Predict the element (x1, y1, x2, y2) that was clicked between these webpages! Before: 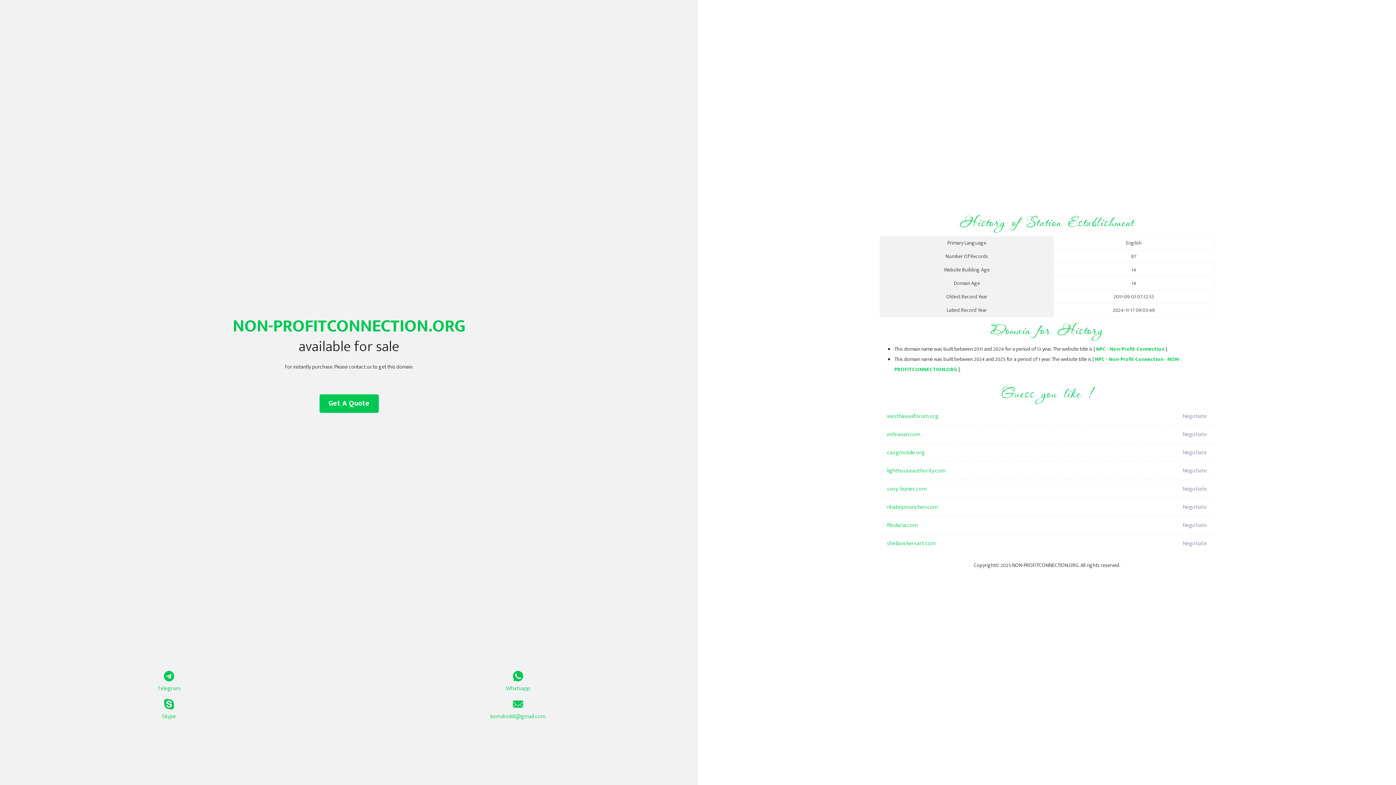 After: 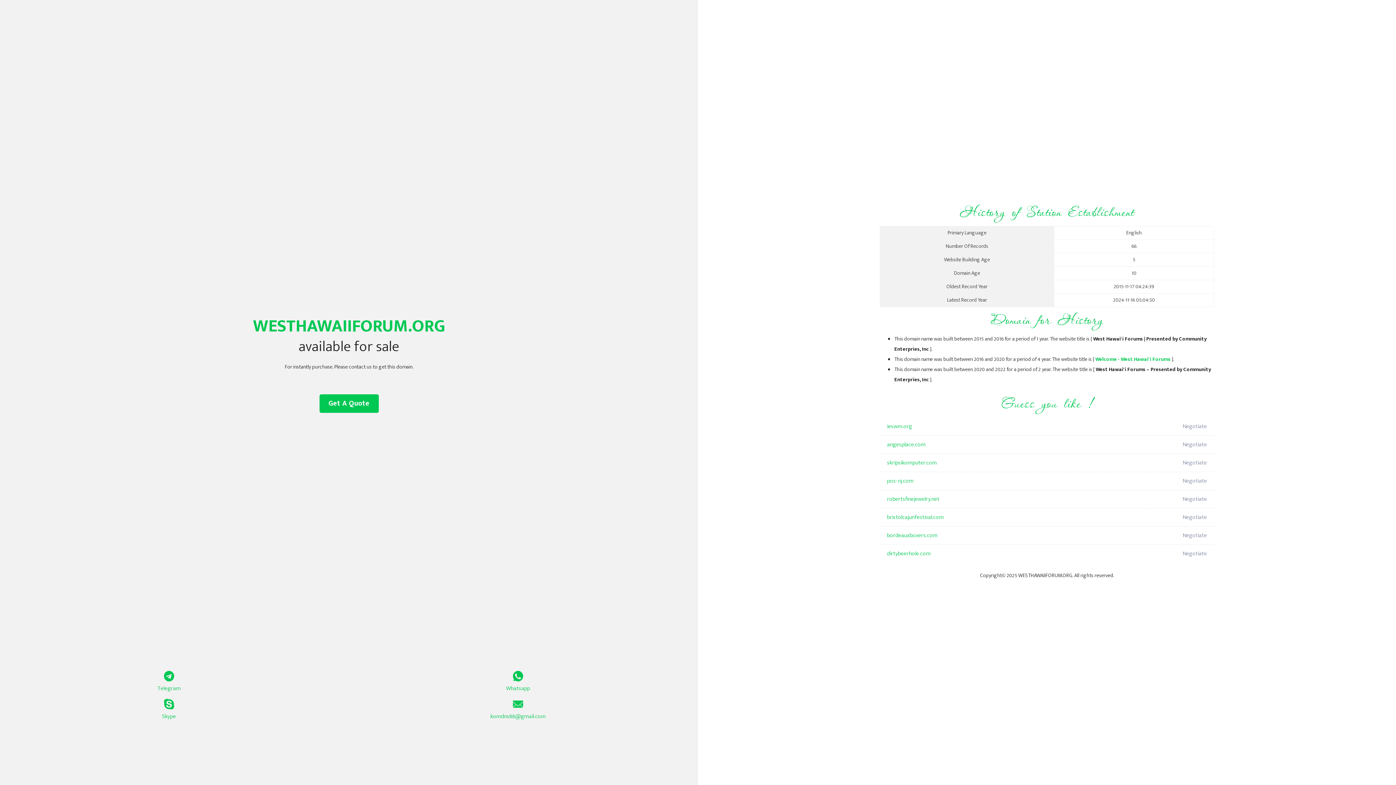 Action: bbox: (887, 407, 1098, 425) label: westhawaiiforum.org